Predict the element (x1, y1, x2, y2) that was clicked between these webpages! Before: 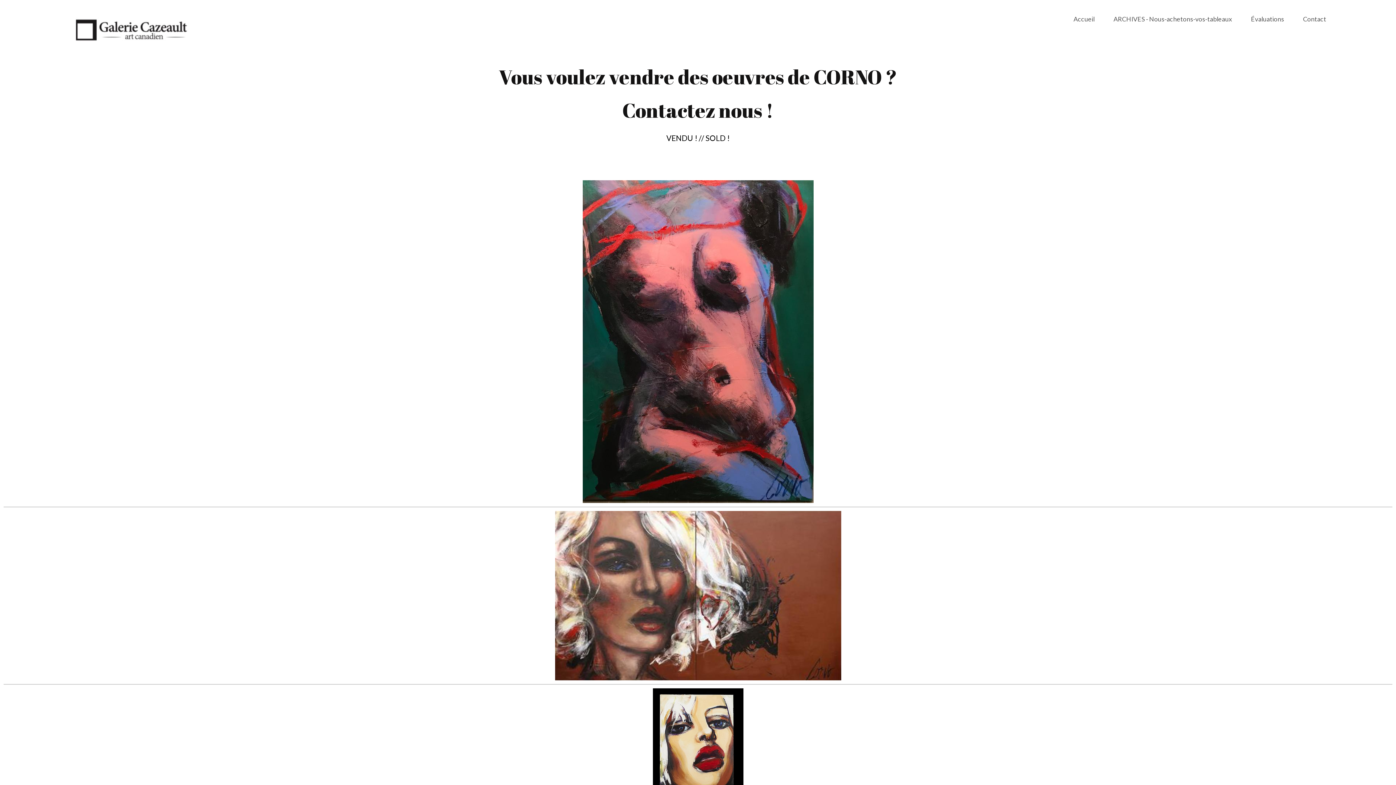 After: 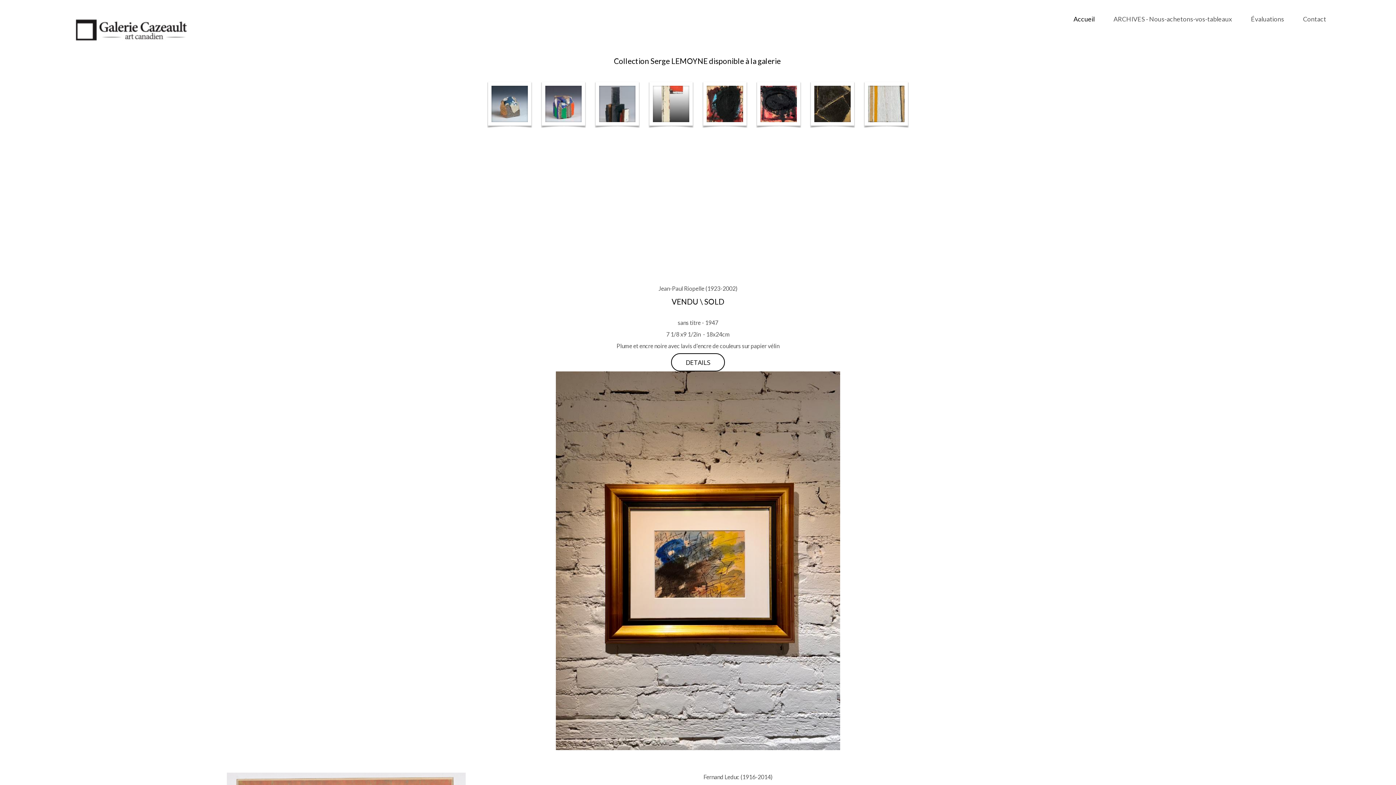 Action: bbox: (1073, 15, 1094, 22) label: Accueil